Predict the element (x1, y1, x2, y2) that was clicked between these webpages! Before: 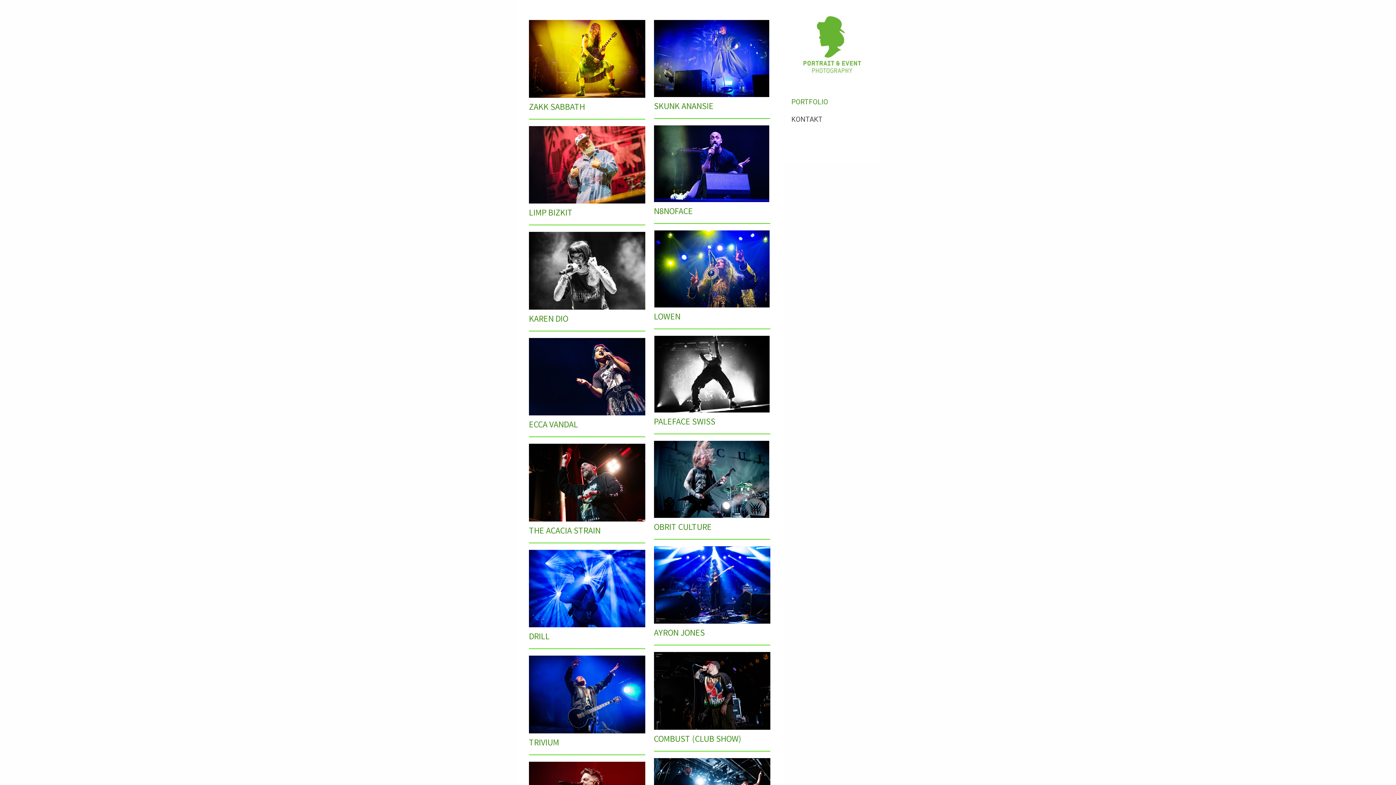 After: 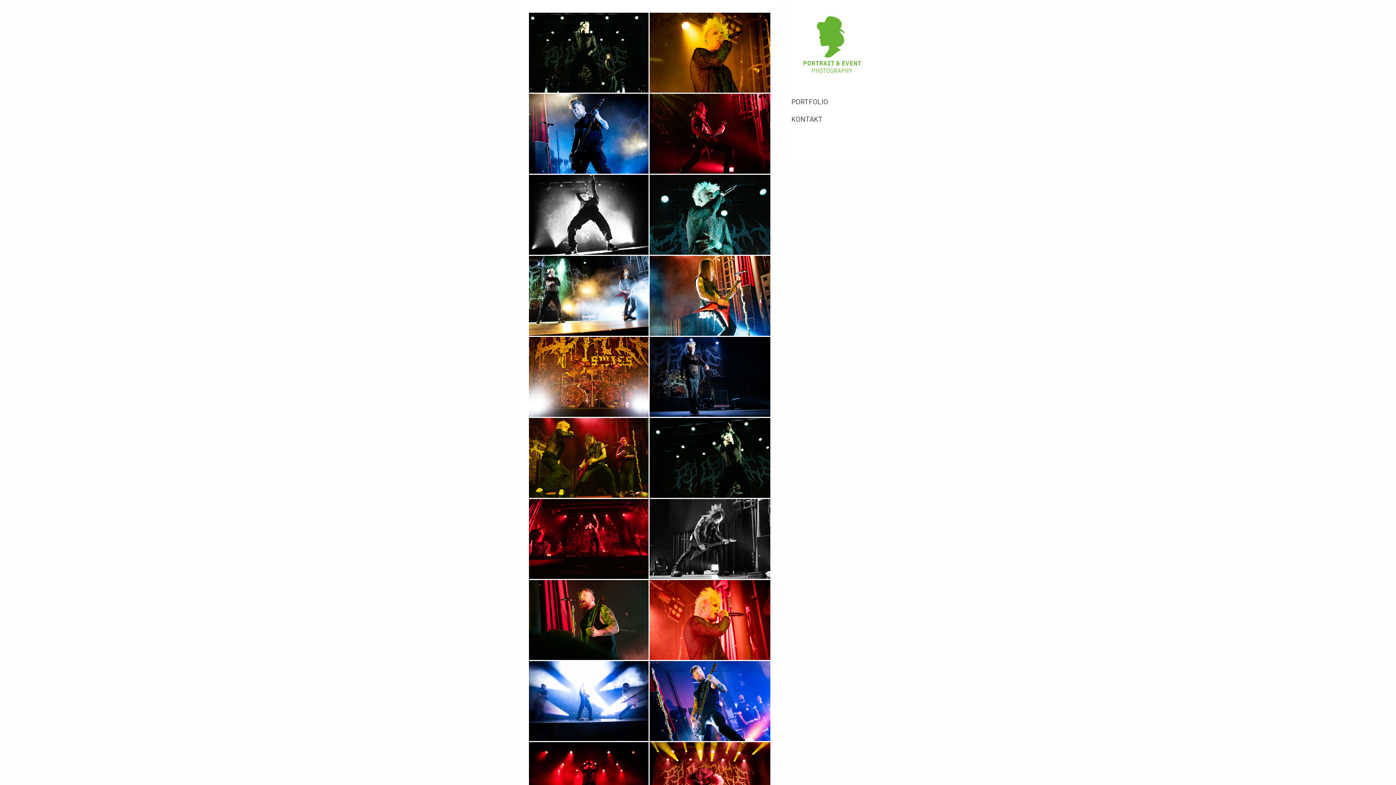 Action: bbox: (654, 336, 769, 343)